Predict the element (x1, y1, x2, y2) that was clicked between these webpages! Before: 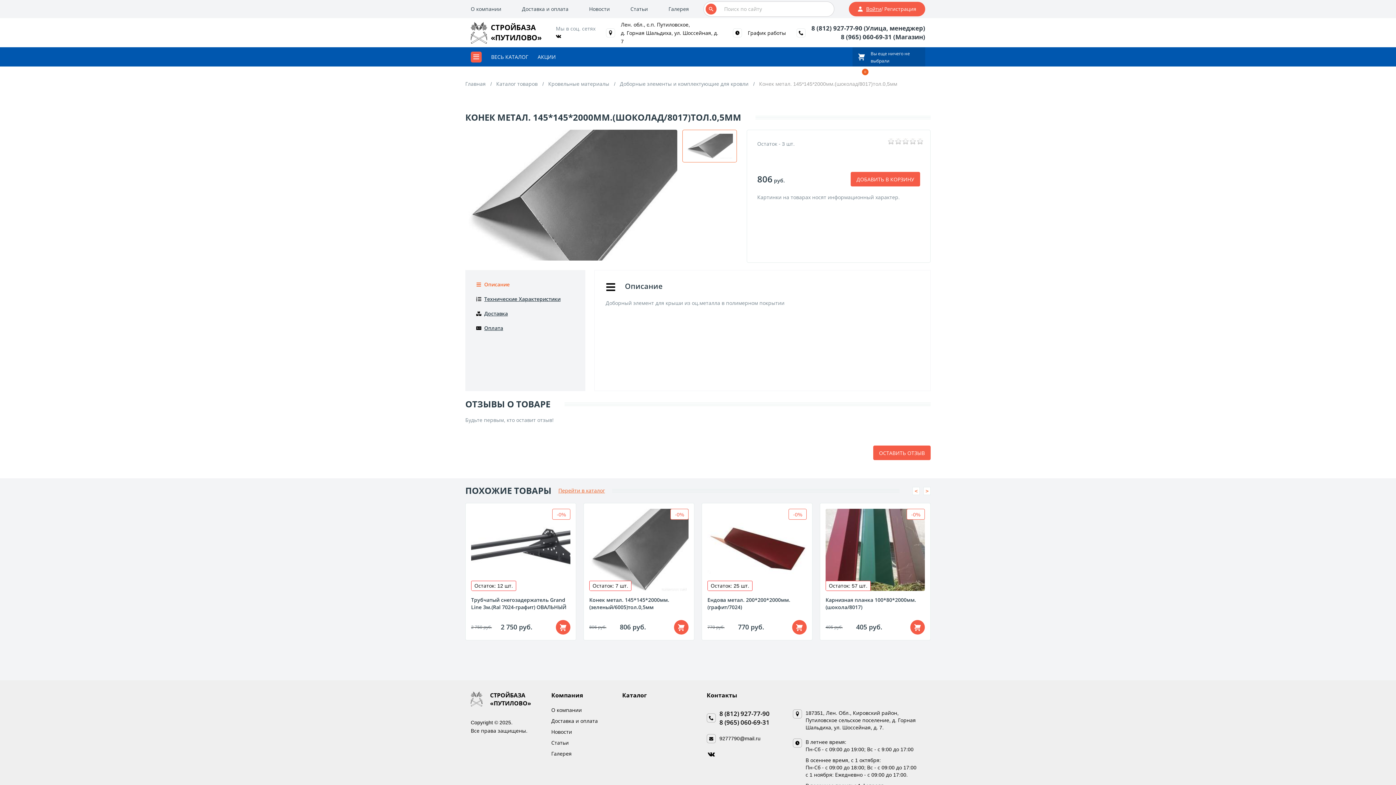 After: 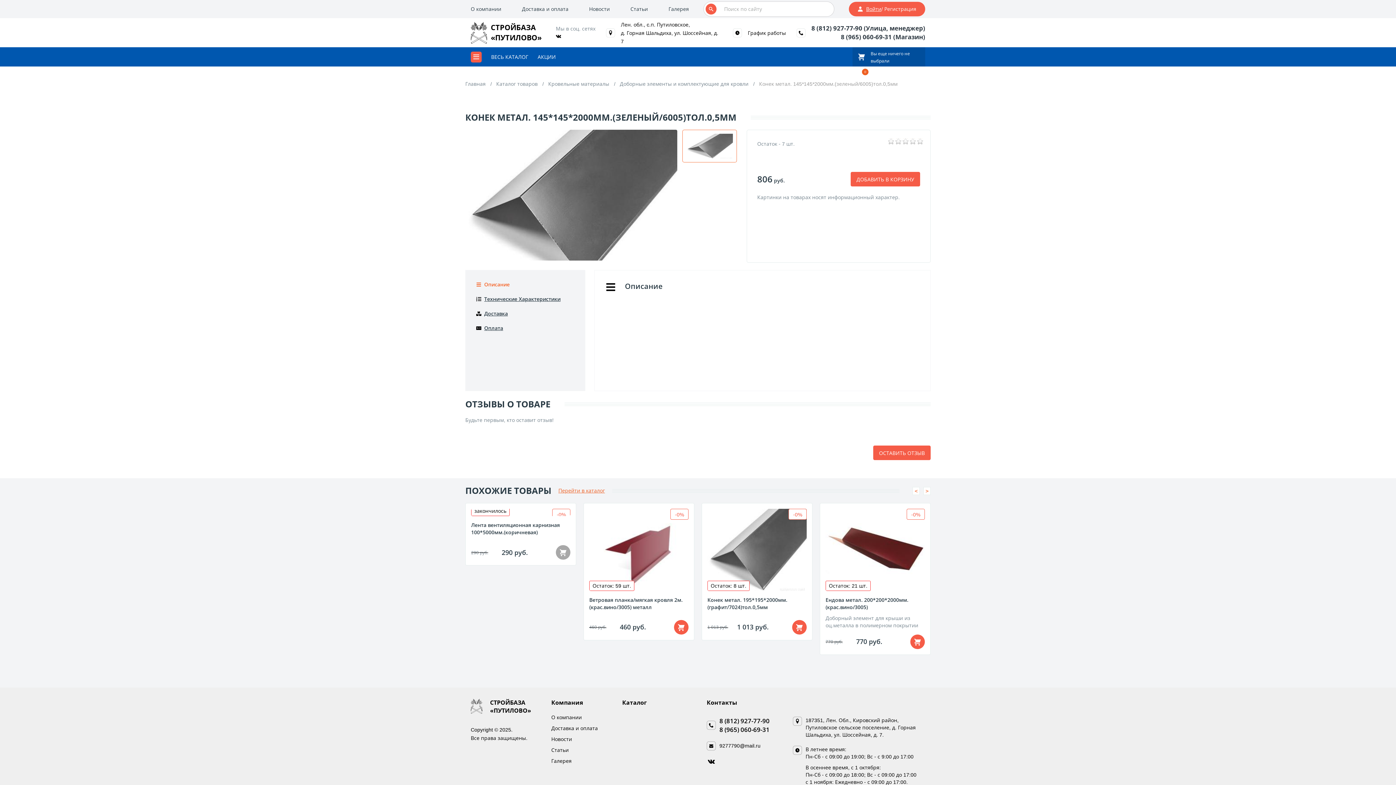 Action: bbox: (589, 596, 669, 610) label: Конек метал. 145*145*2000мм.(зеленый/6005)тол.0,5мм